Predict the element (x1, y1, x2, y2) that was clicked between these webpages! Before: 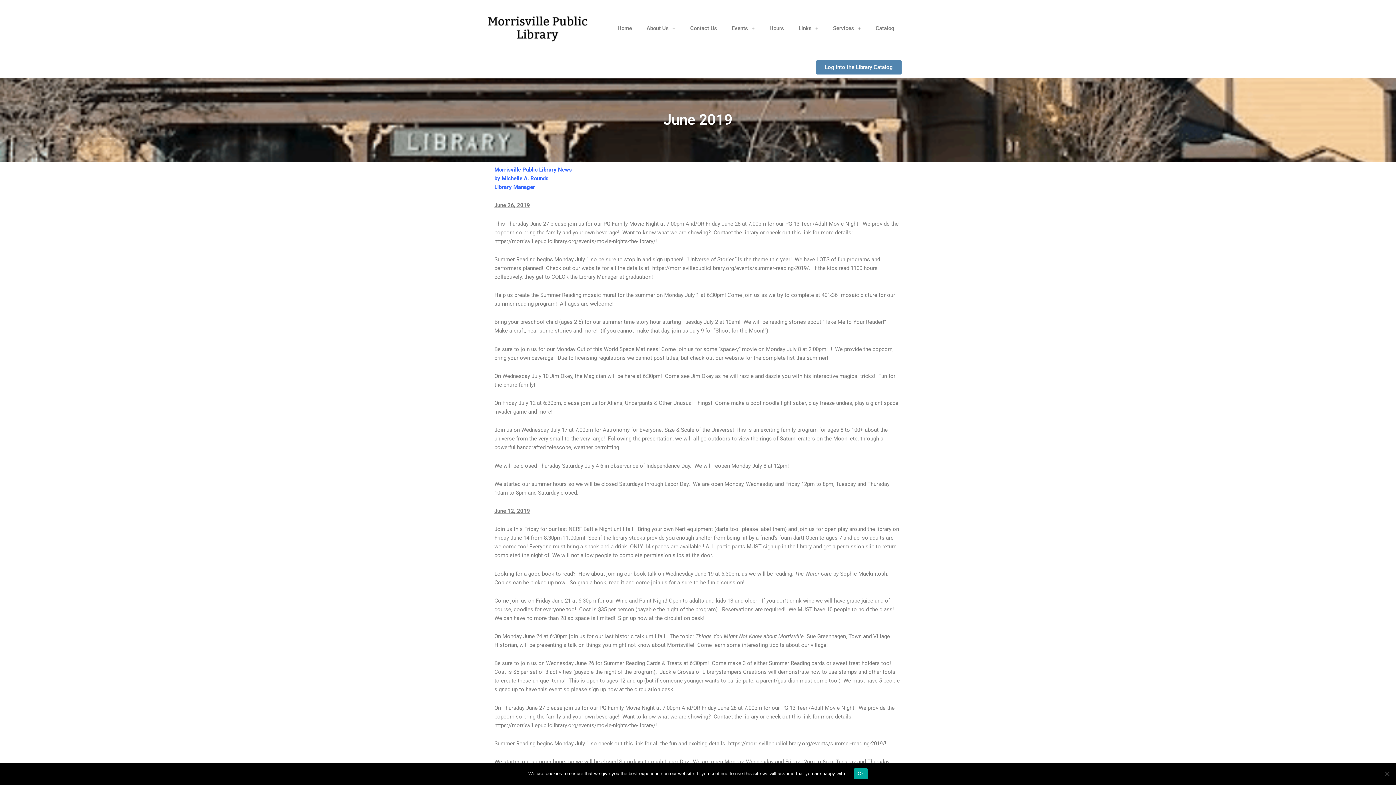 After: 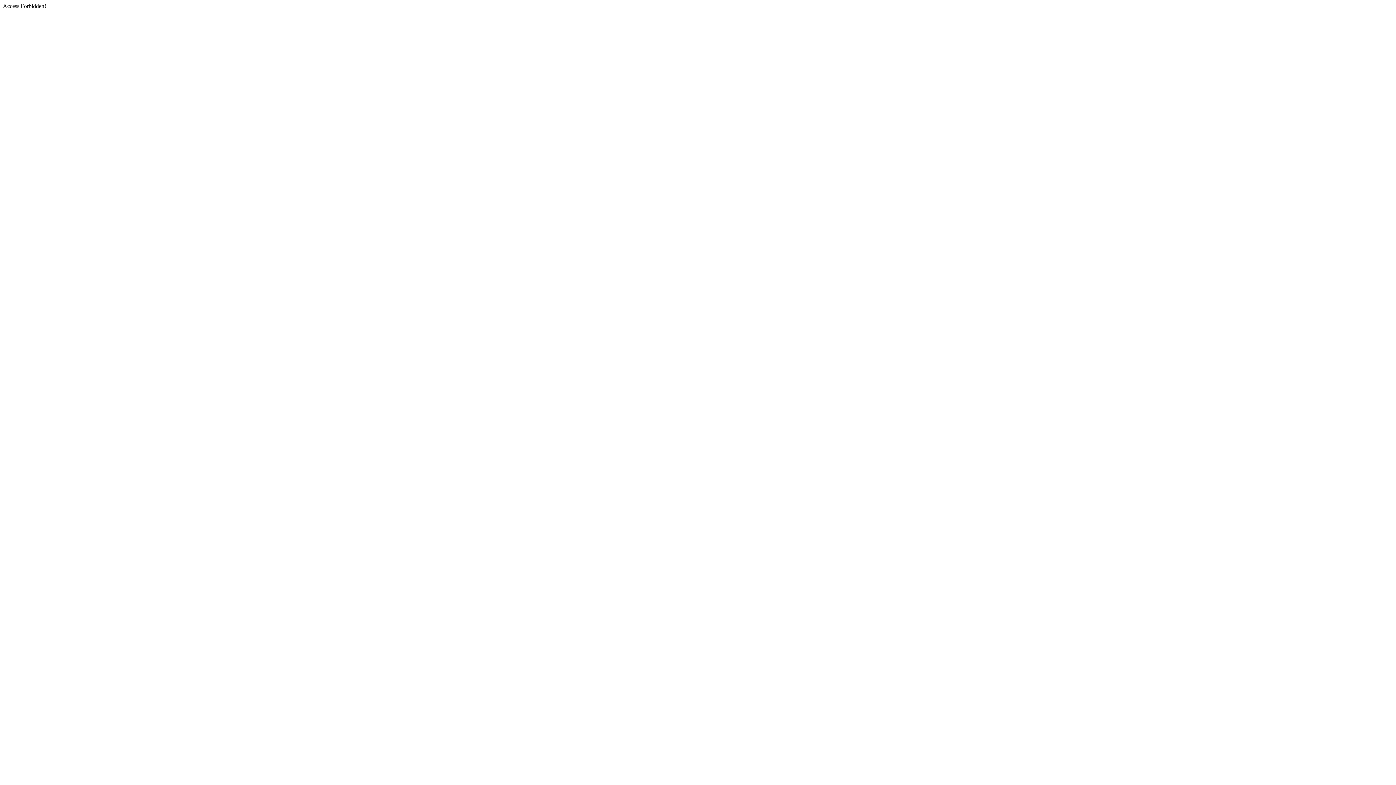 Action: bbox: (816, 60, 901, 74) label: Log into the Library Catalog